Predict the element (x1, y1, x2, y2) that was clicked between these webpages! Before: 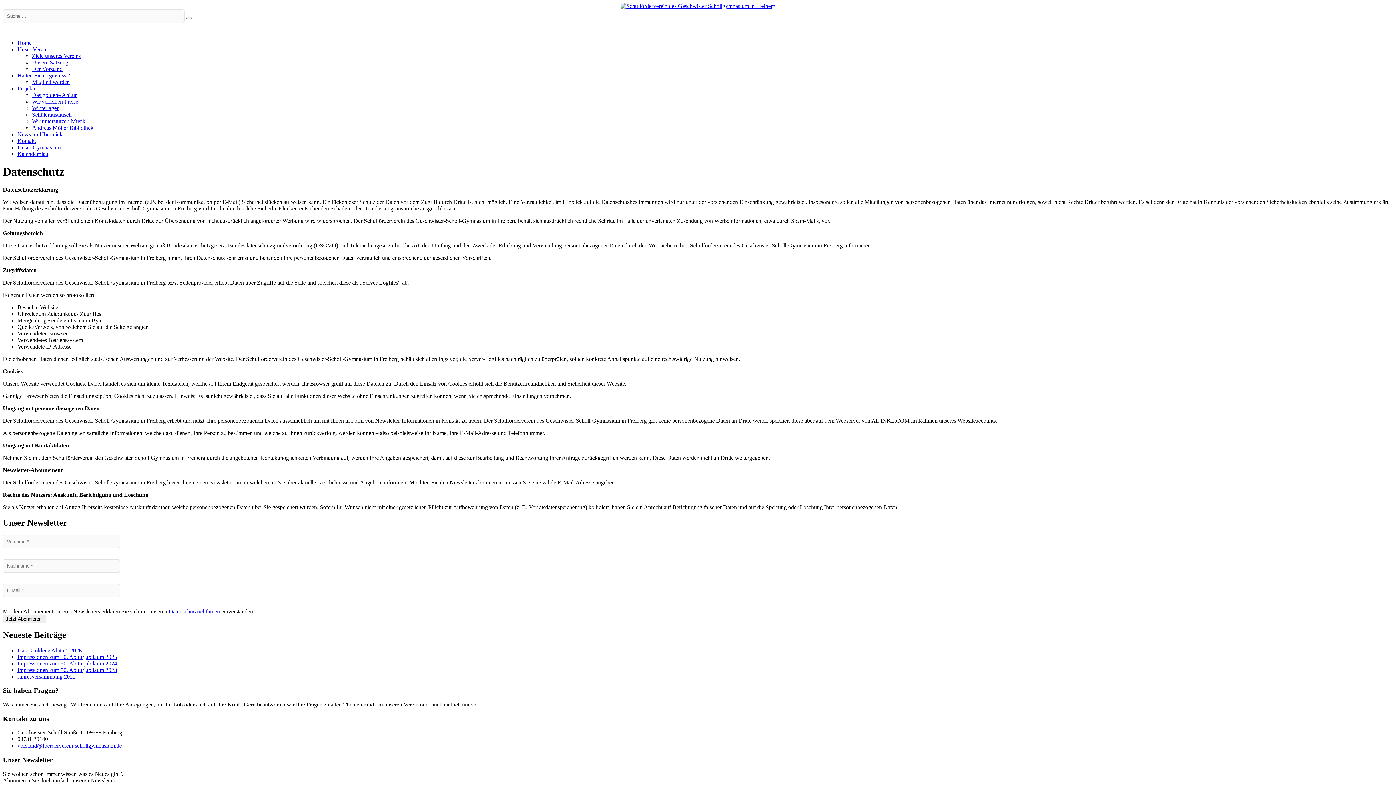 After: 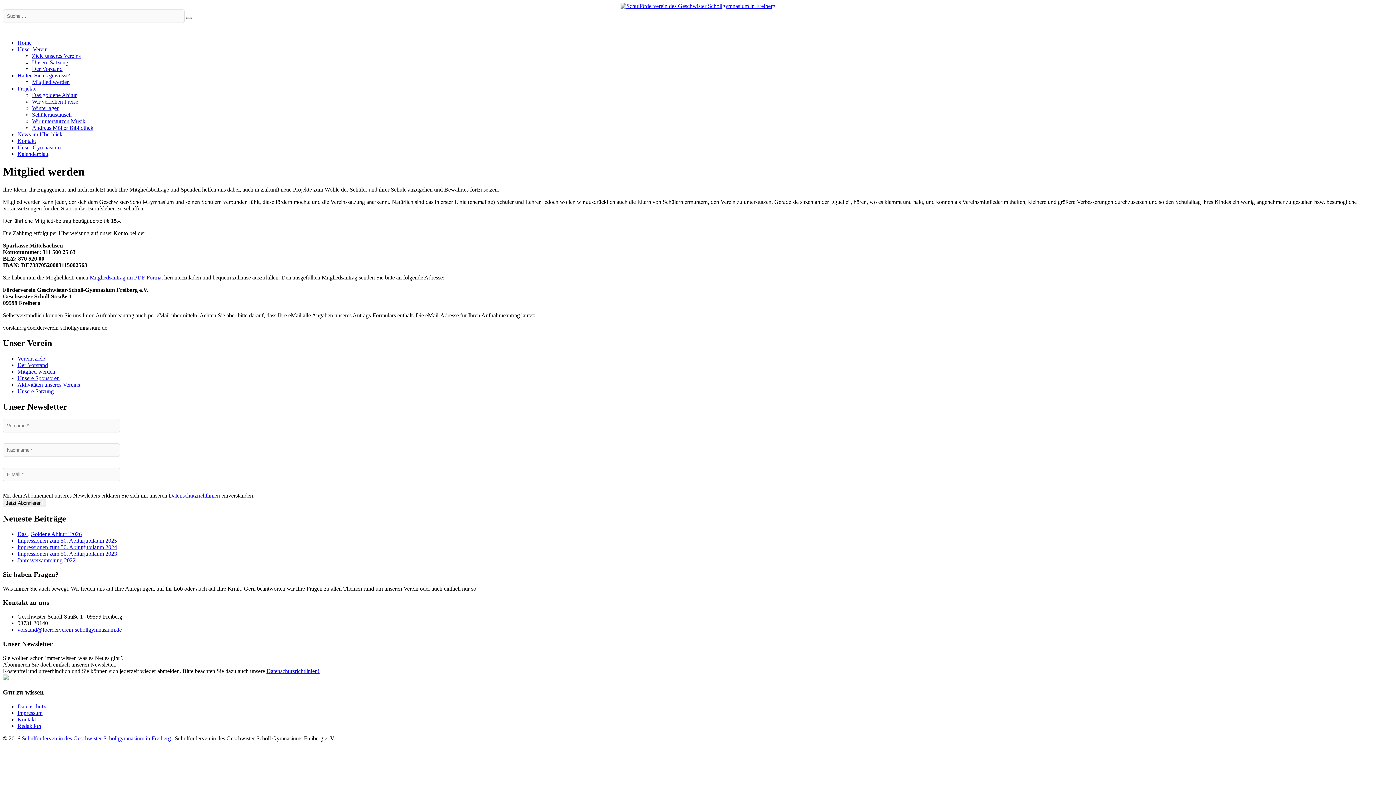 Action: label: Mitglied werden bbox: (32, 78, 69, 85)